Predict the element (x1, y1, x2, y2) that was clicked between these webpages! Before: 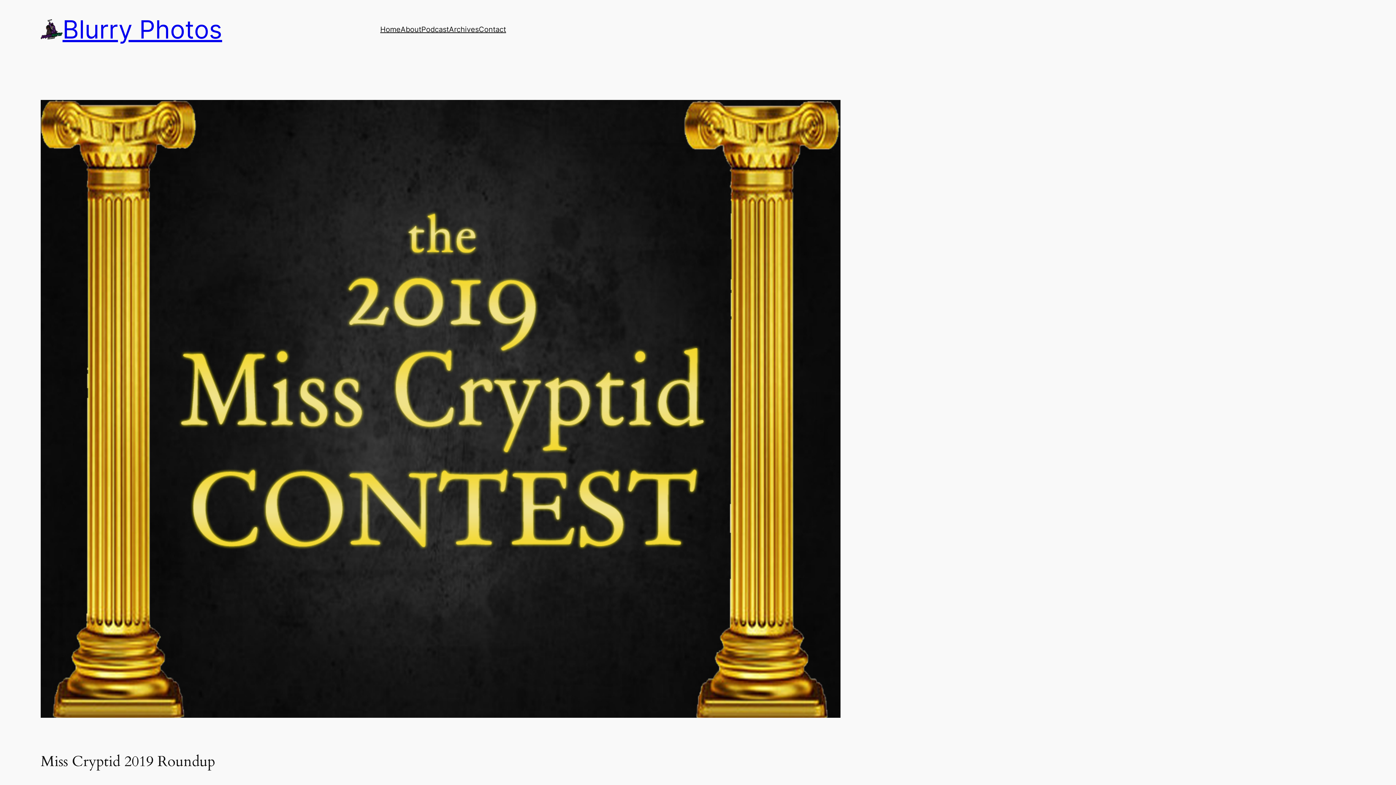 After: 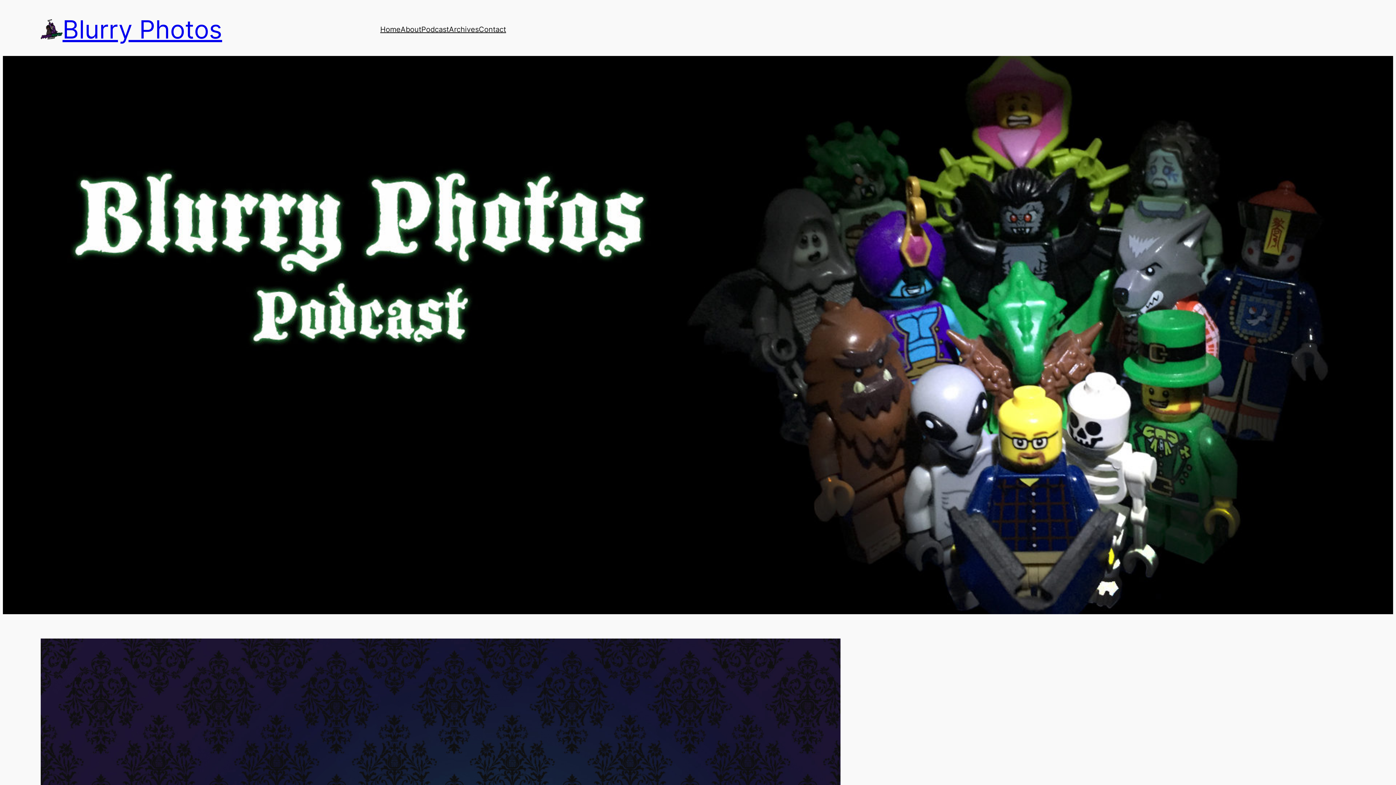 Action: bbox: (40, 19, 62, 39)